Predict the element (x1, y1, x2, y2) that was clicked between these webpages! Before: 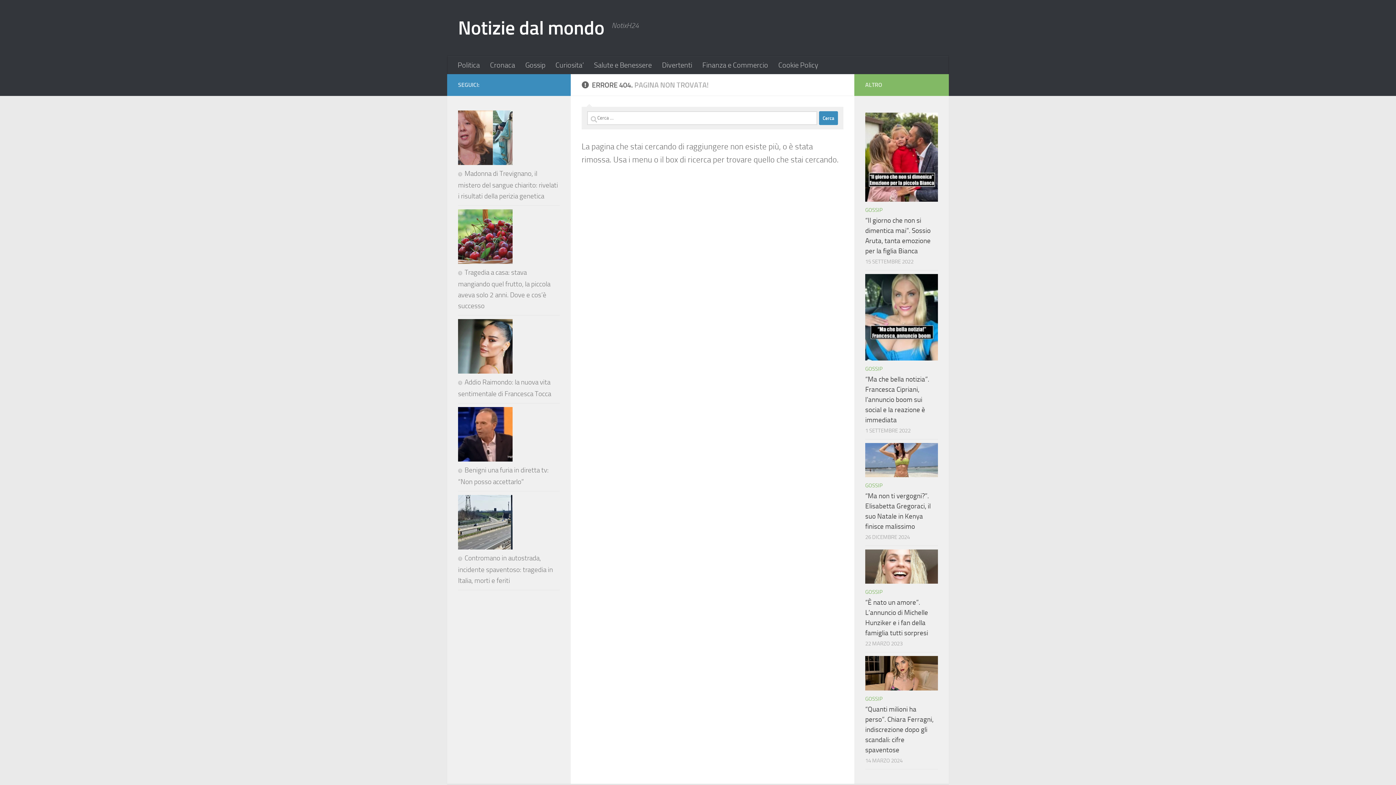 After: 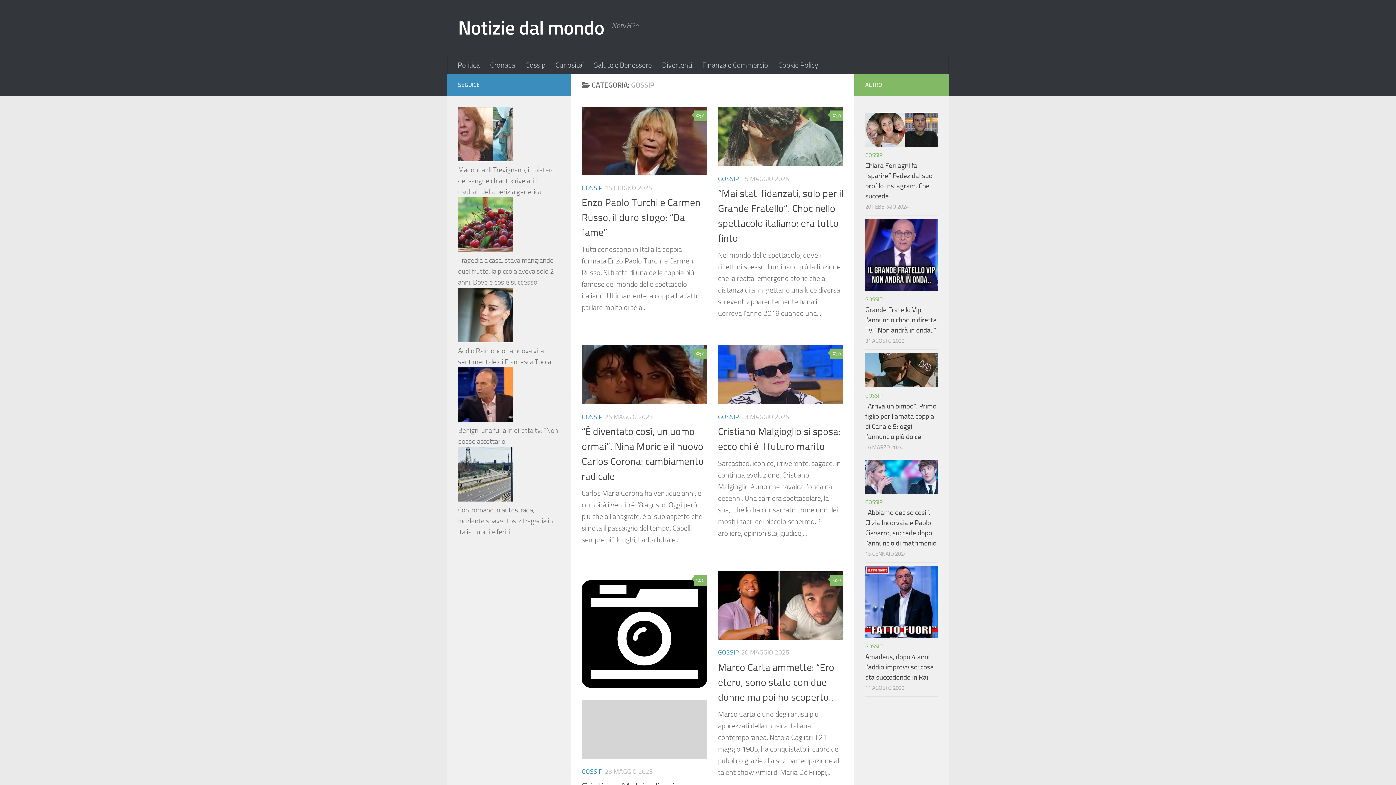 Action: bbox: (865, 589, 882, 595) label: GOSSIP